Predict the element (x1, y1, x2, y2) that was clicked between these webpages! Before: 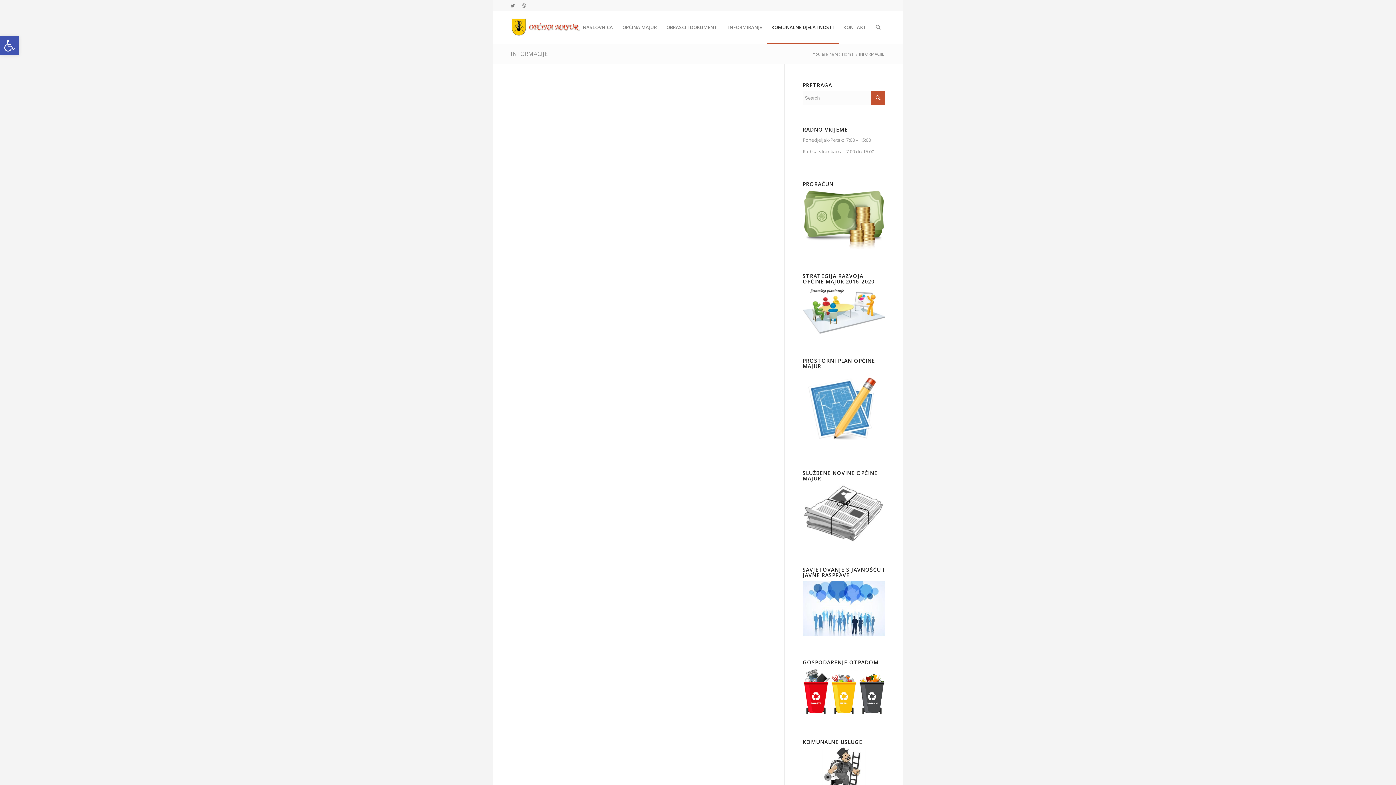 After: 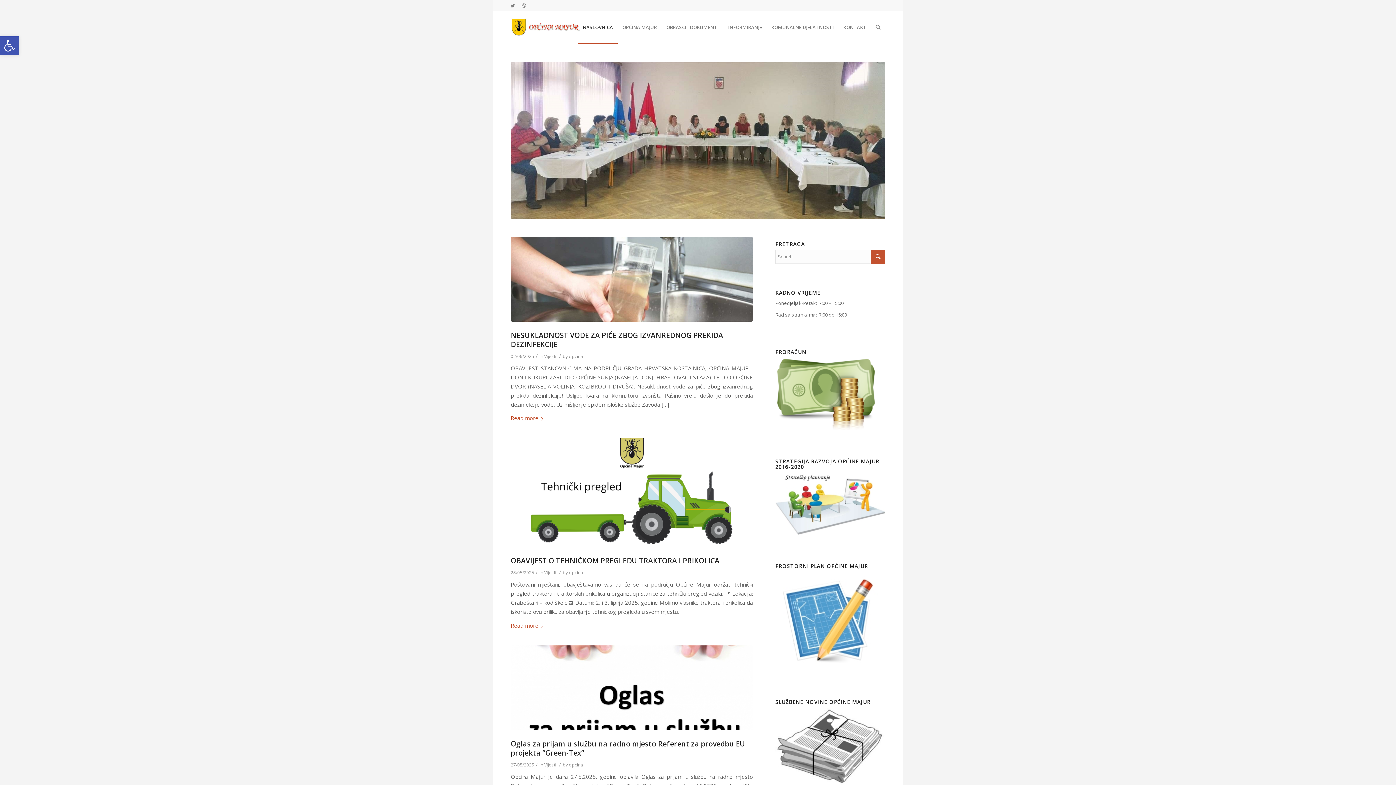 Action: bbox: (578, 11, 617, 43) label: NASLOVNICA